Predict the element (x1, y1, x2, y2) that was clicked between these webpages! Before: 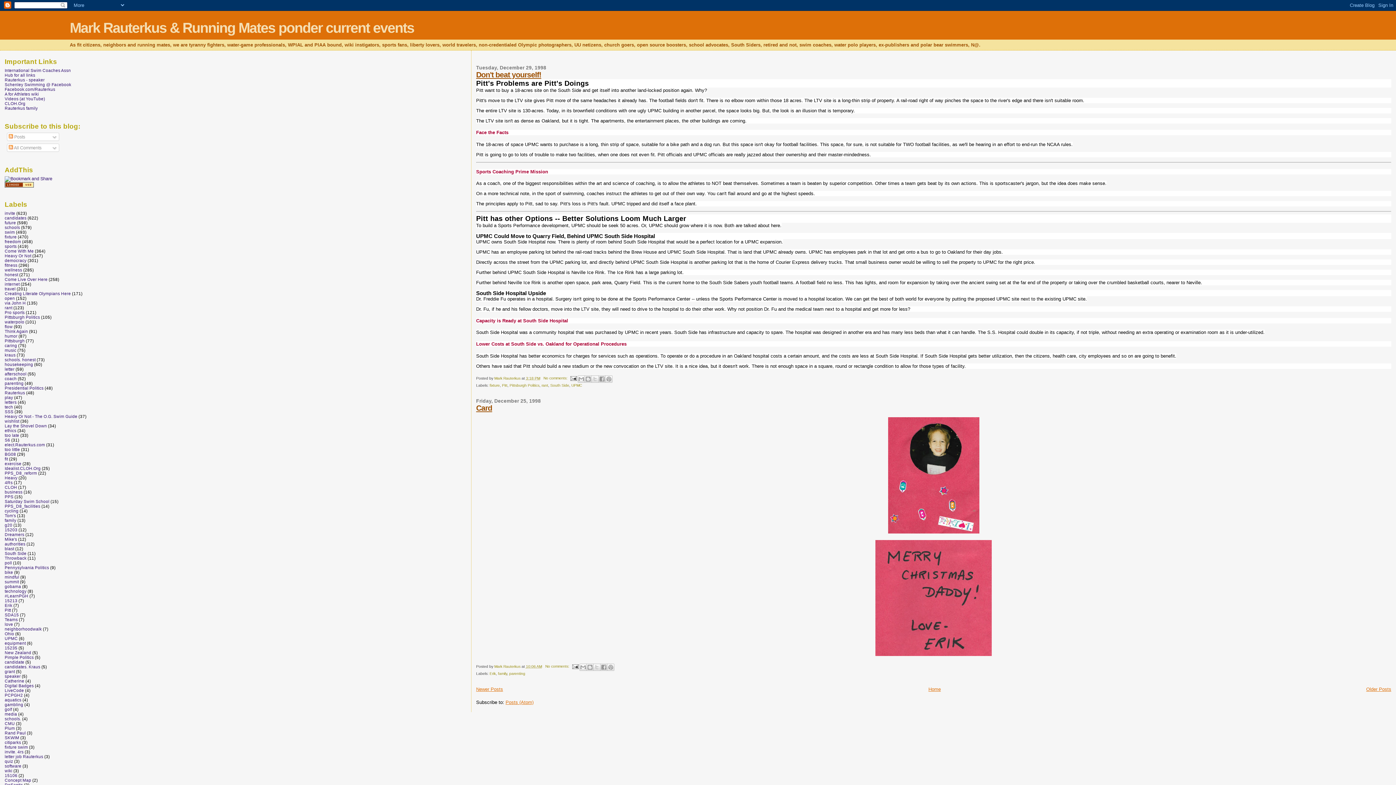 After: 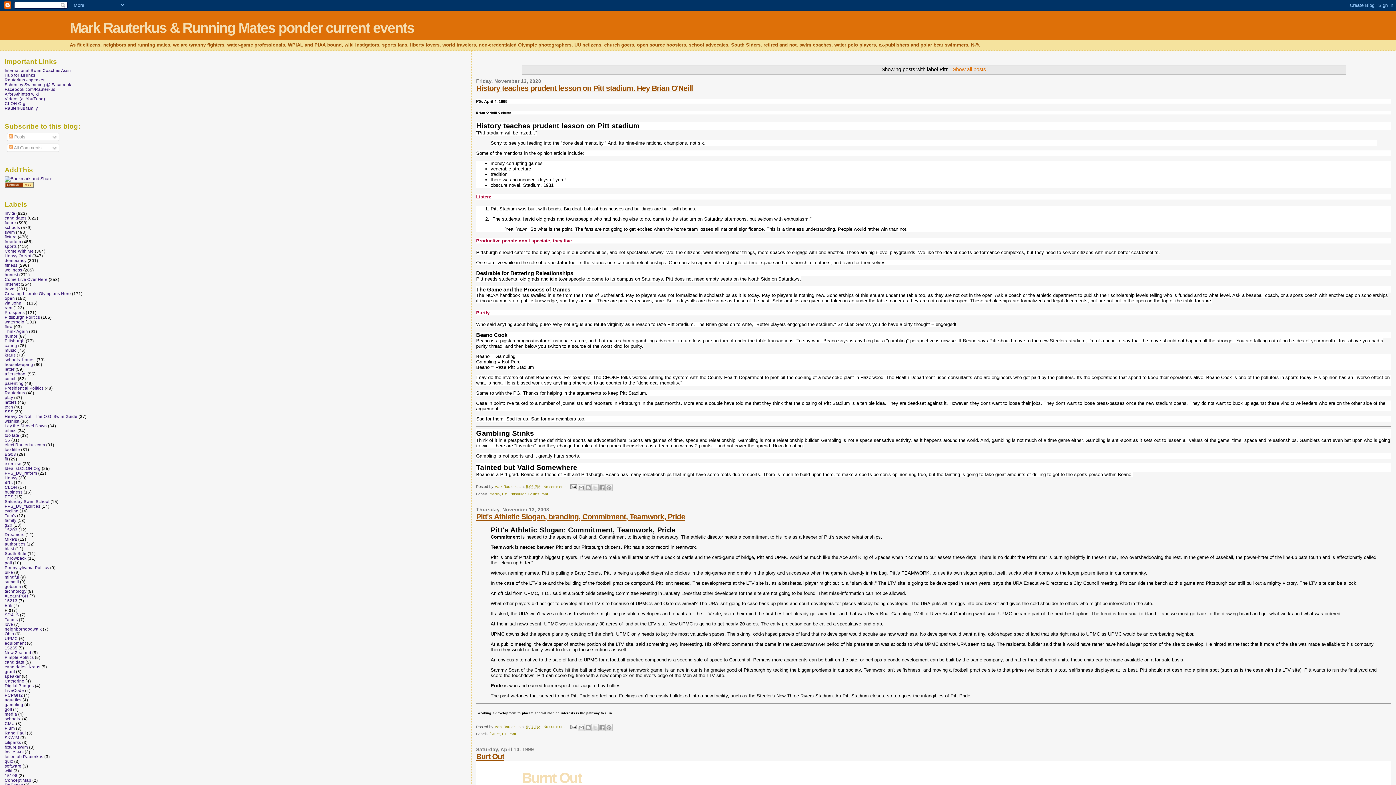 Action: bbox: (502, 383, 507, 387) label: Pitt